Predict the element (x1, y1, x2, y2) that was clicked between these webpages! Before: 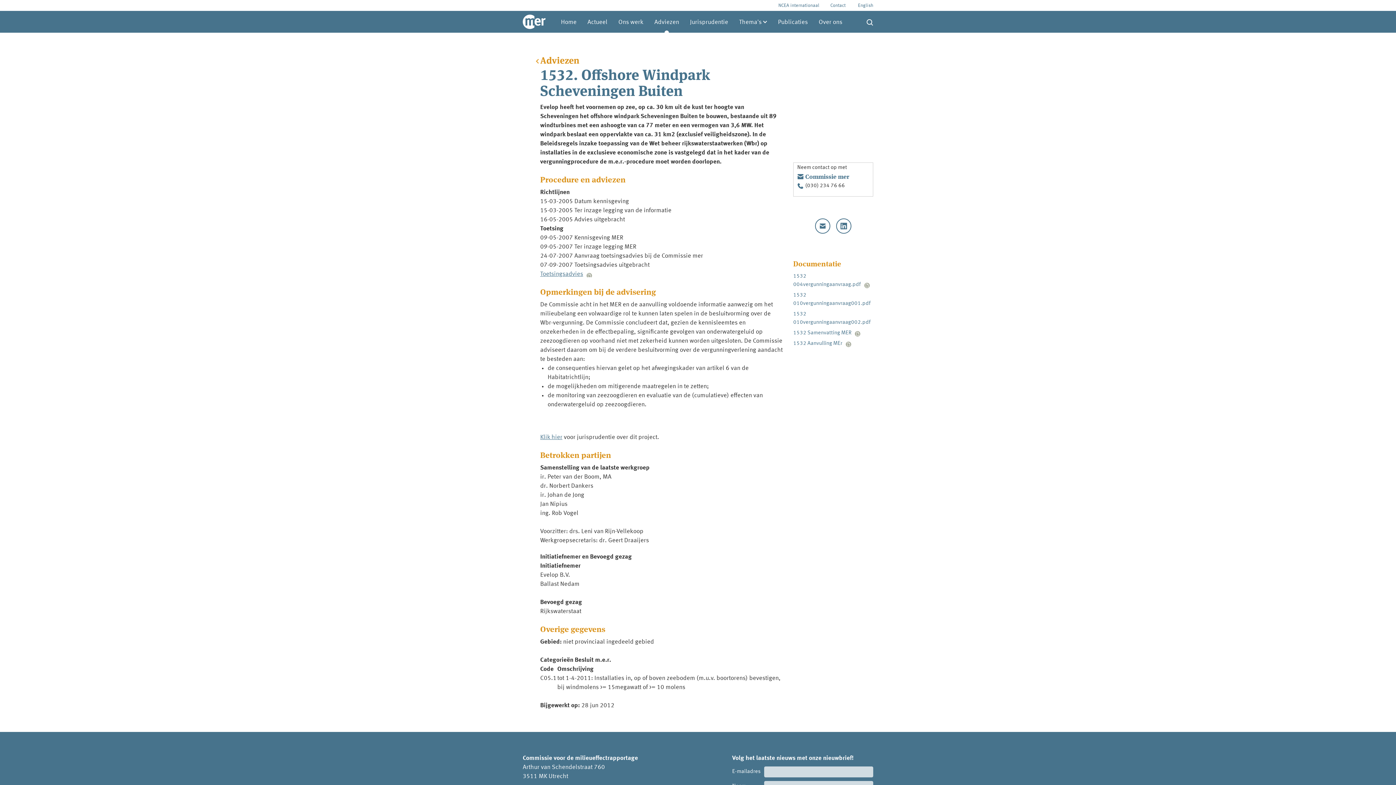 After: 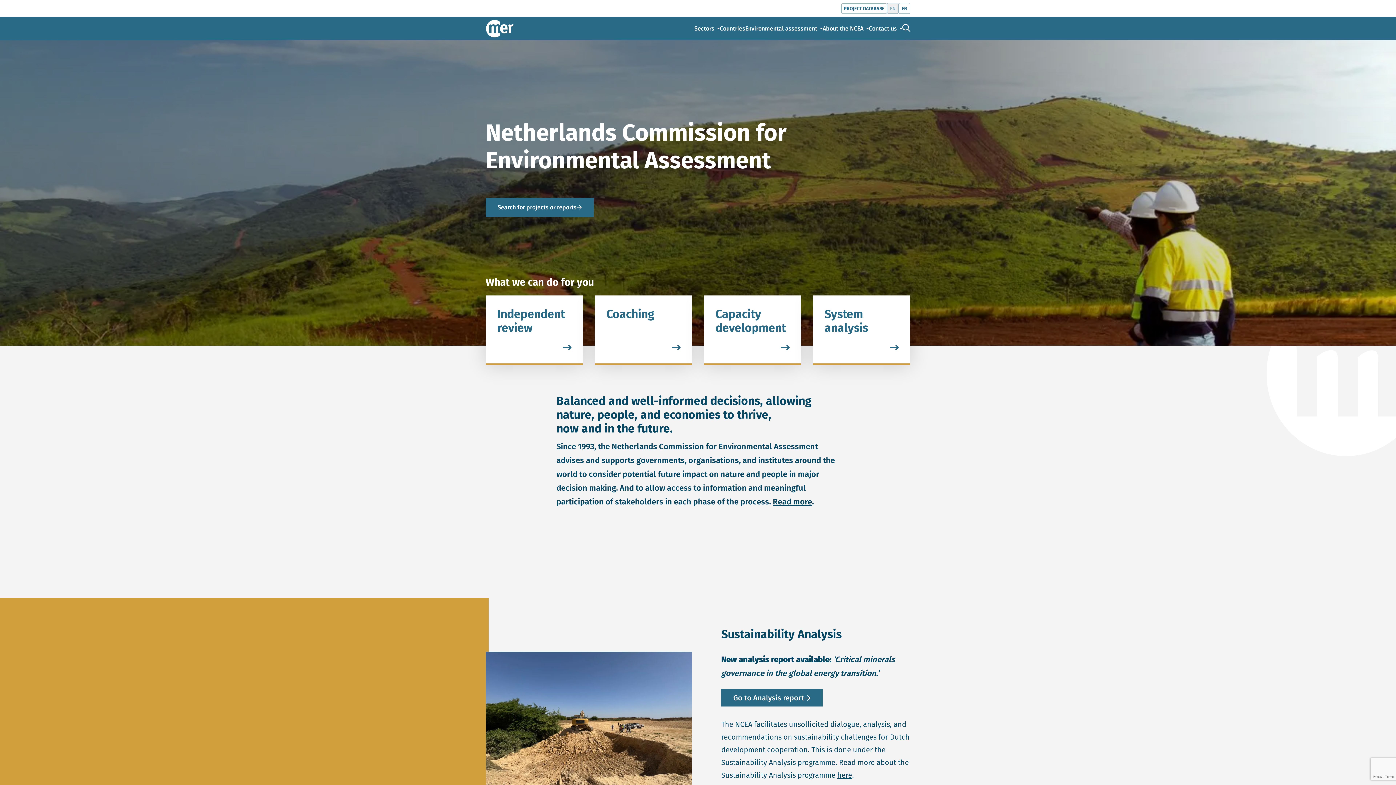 Action: bbox: (773, 0, 825, 10) label: NCEA internationaal